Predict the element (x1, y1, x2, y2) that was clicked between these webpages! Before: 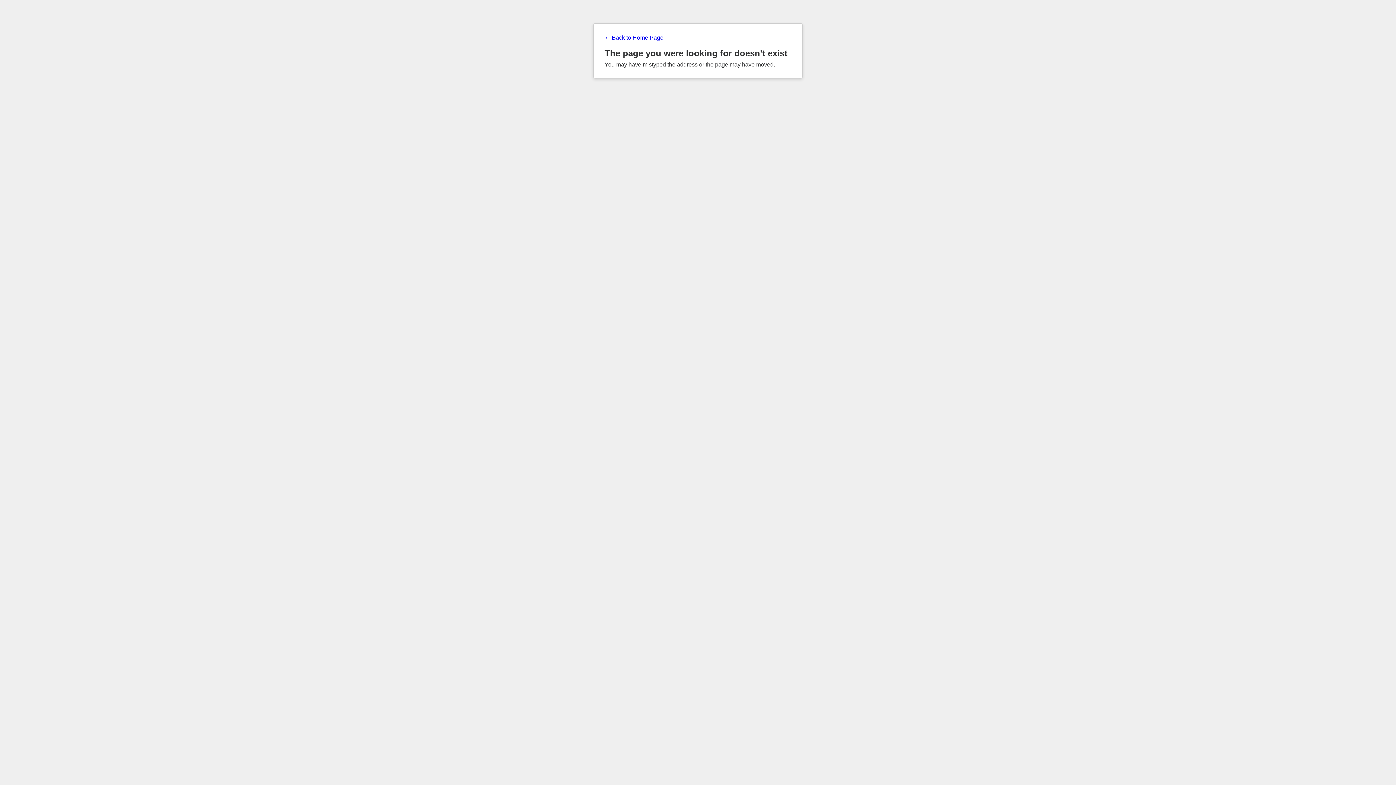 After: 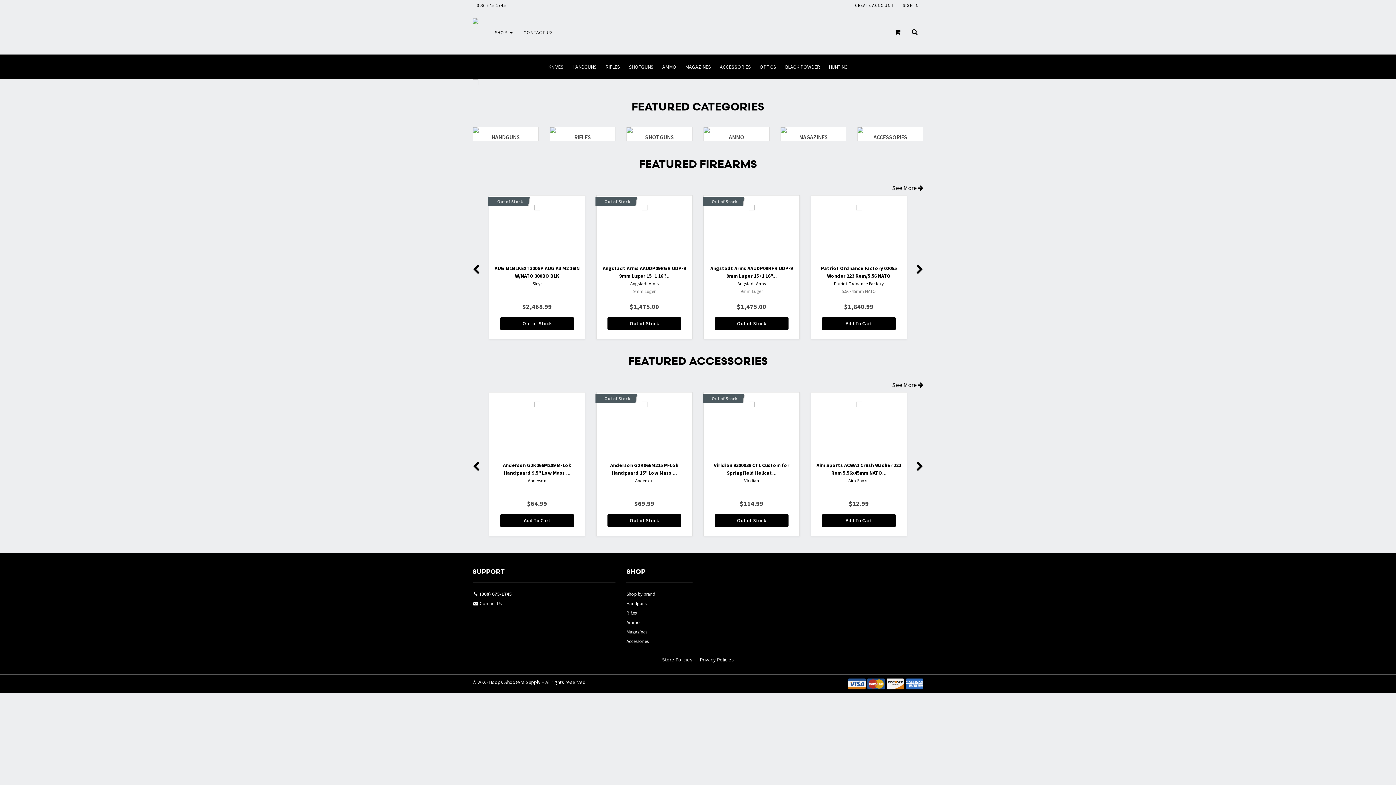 Action: label: ← Back to Home Page bbox: (604, 34, 791, 41)